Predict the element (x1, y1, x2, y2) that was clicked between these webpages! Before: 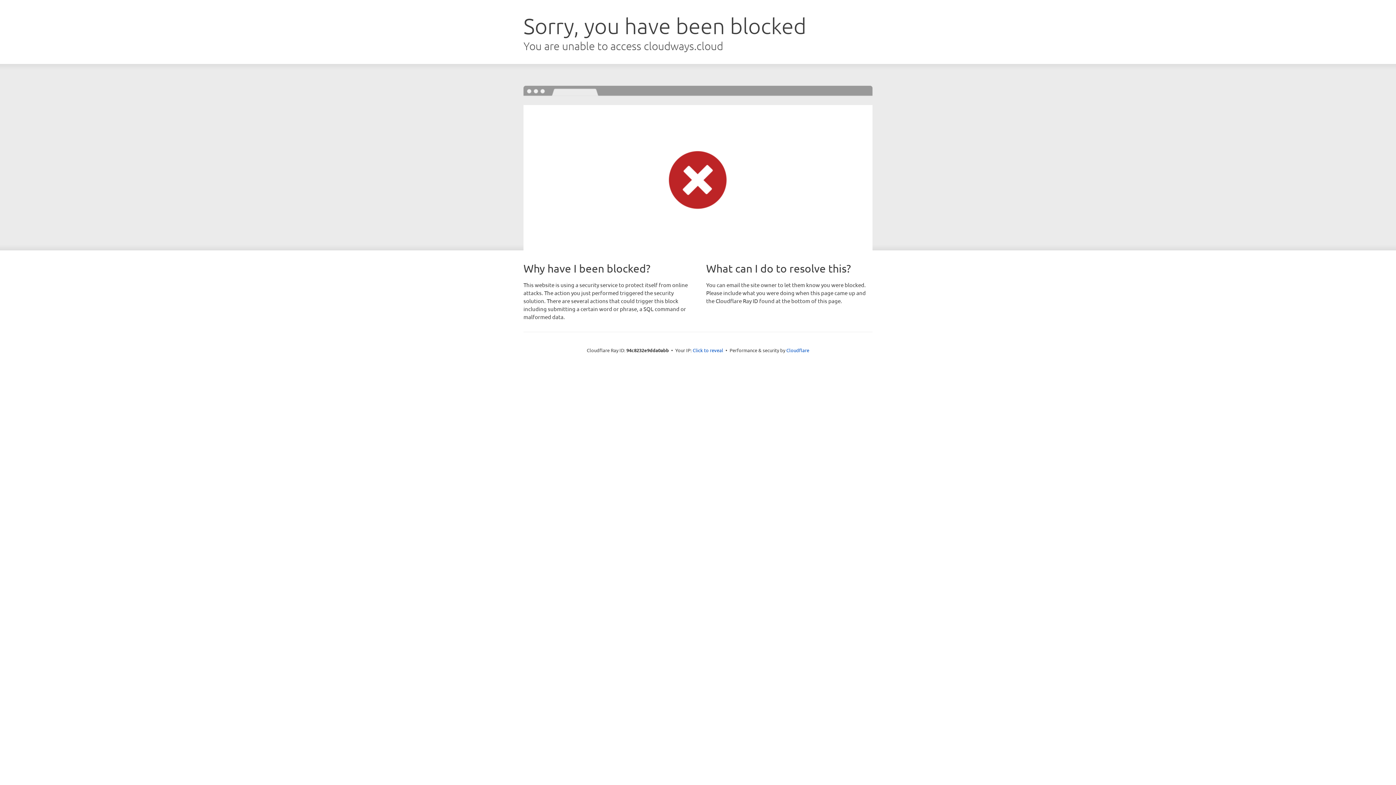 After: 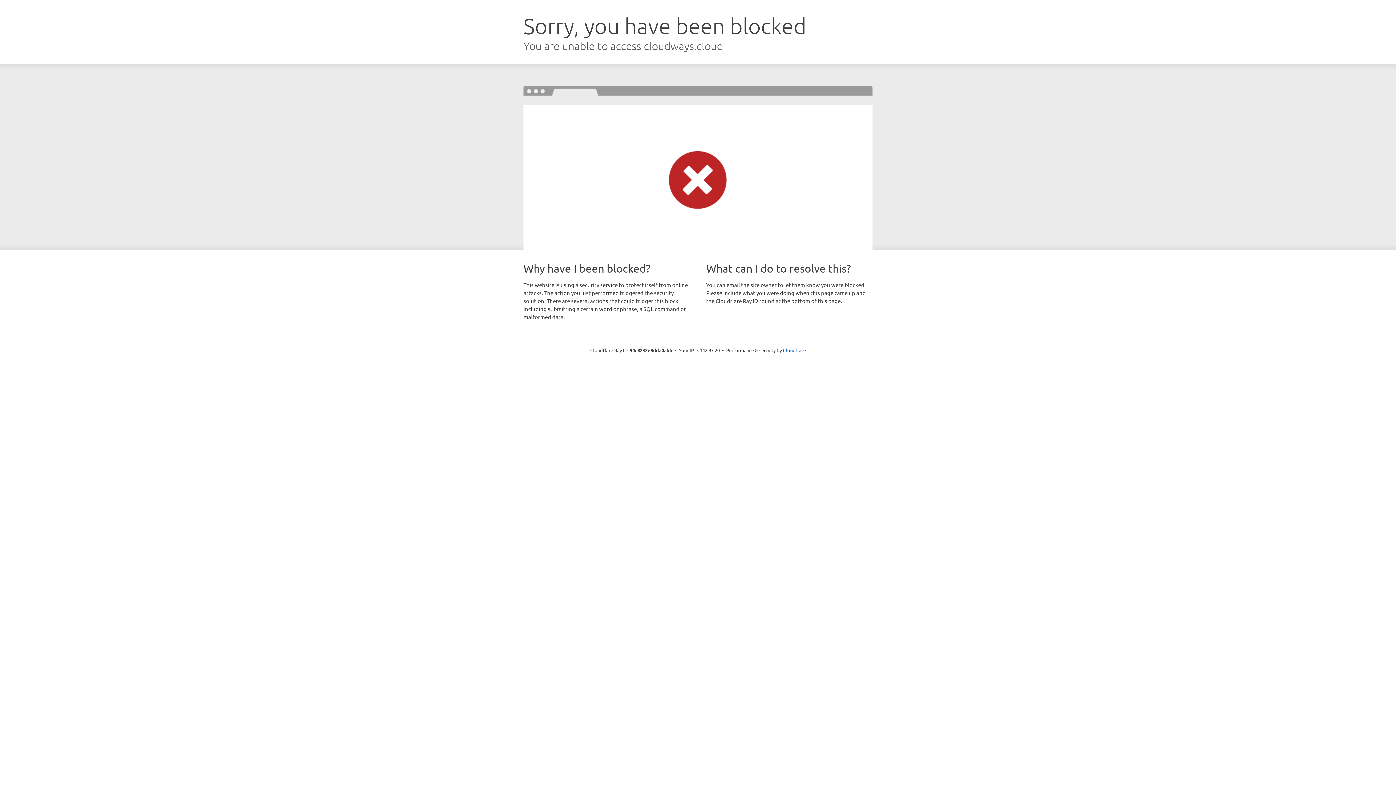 Action: label: Click to reveal bbox: (692, 346, 723, 353)